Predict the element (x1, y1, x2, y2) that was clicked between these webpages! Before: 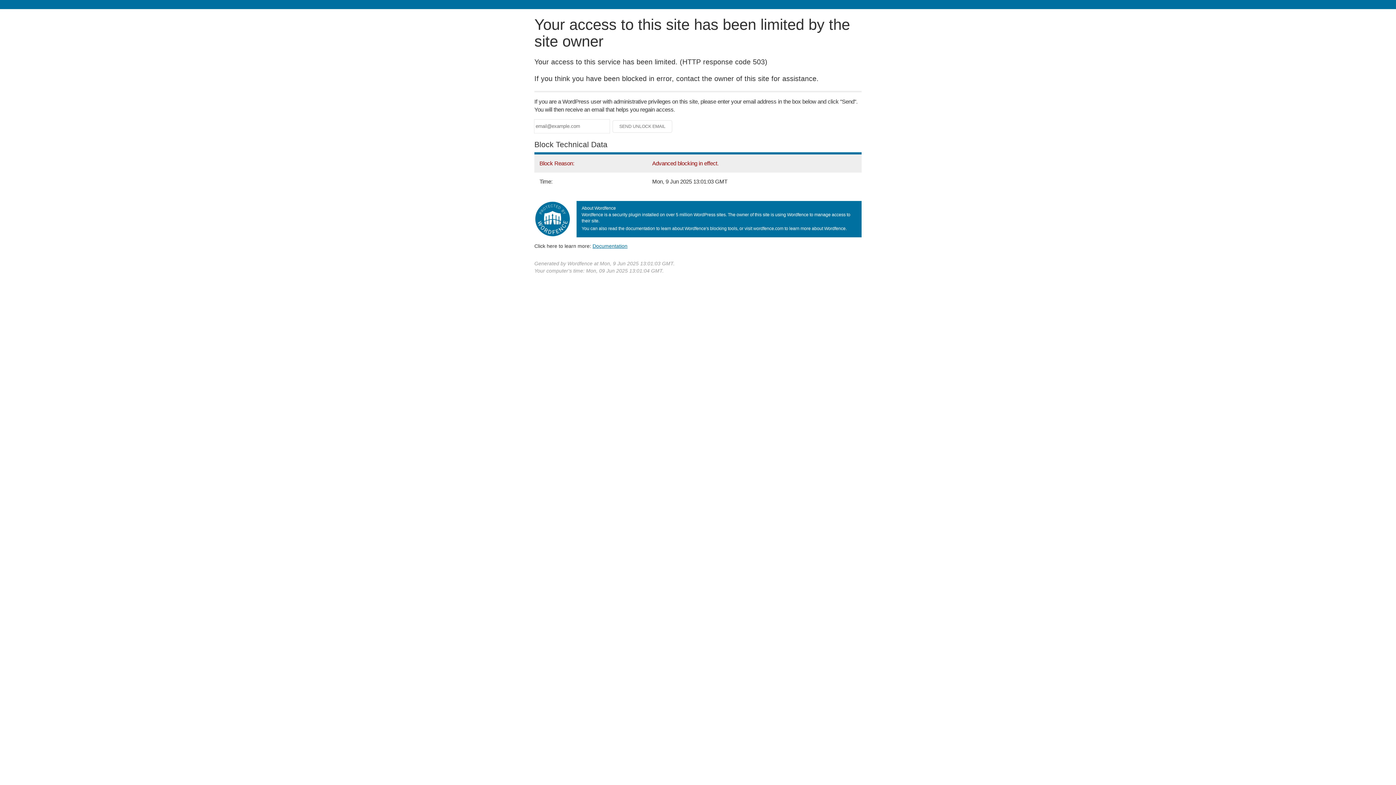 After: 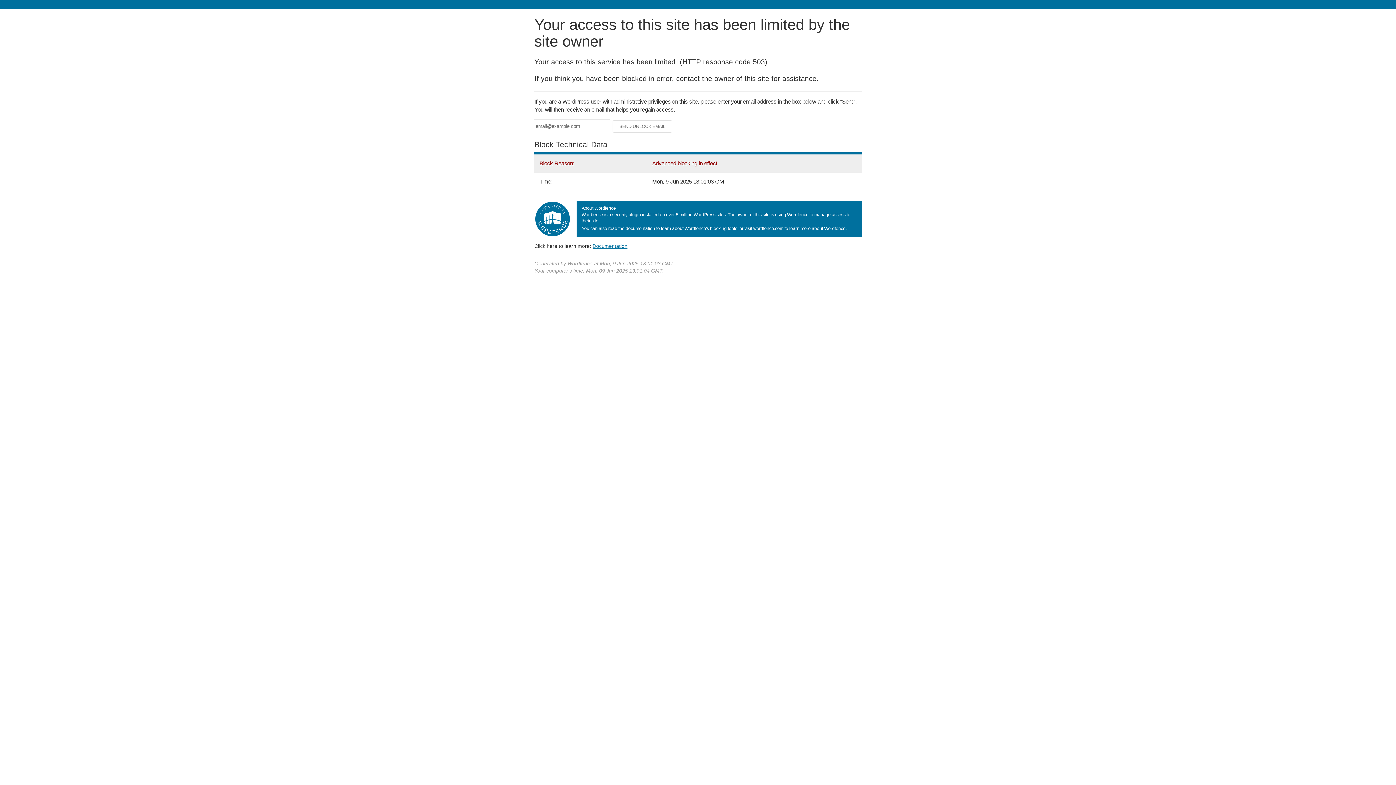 Action: bbox: (592, 243, 627, 248) label: Documentation